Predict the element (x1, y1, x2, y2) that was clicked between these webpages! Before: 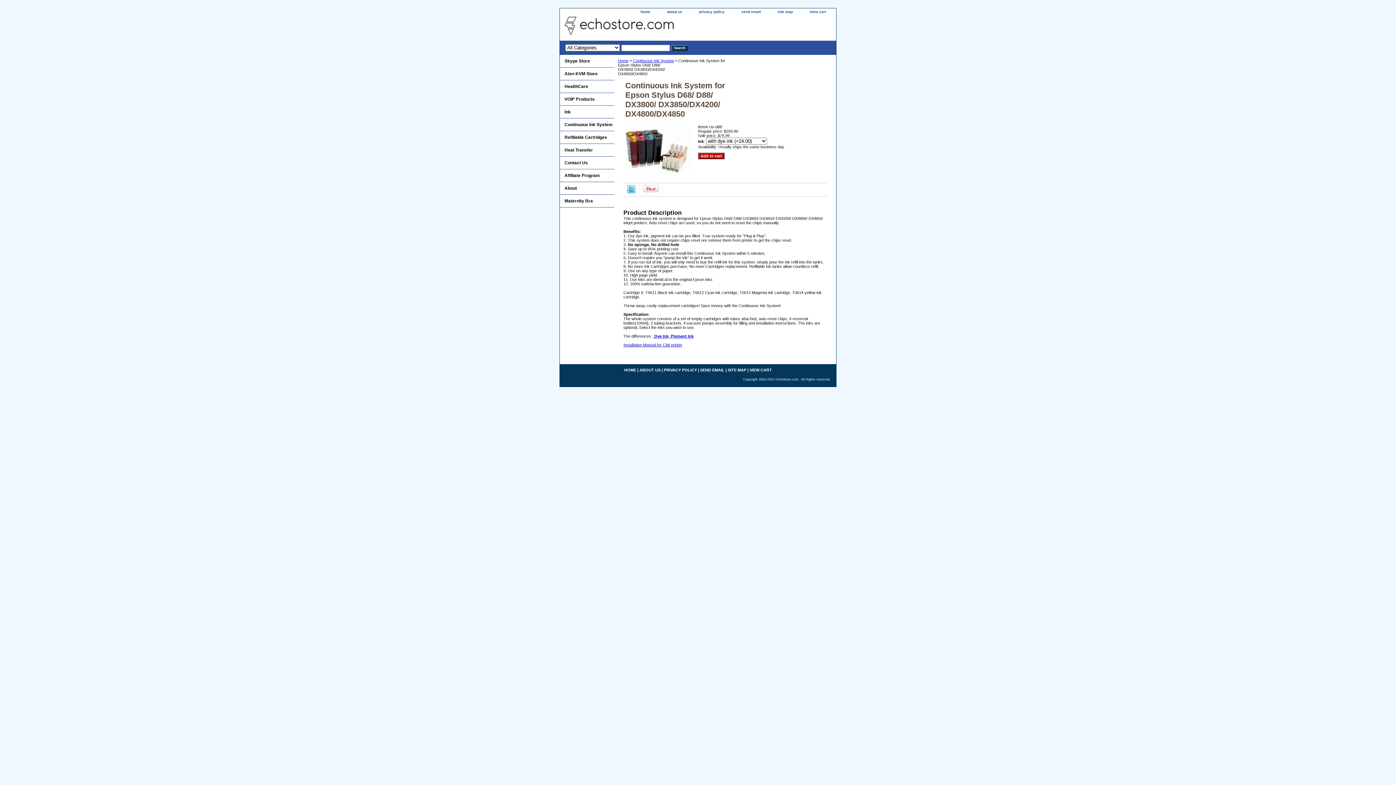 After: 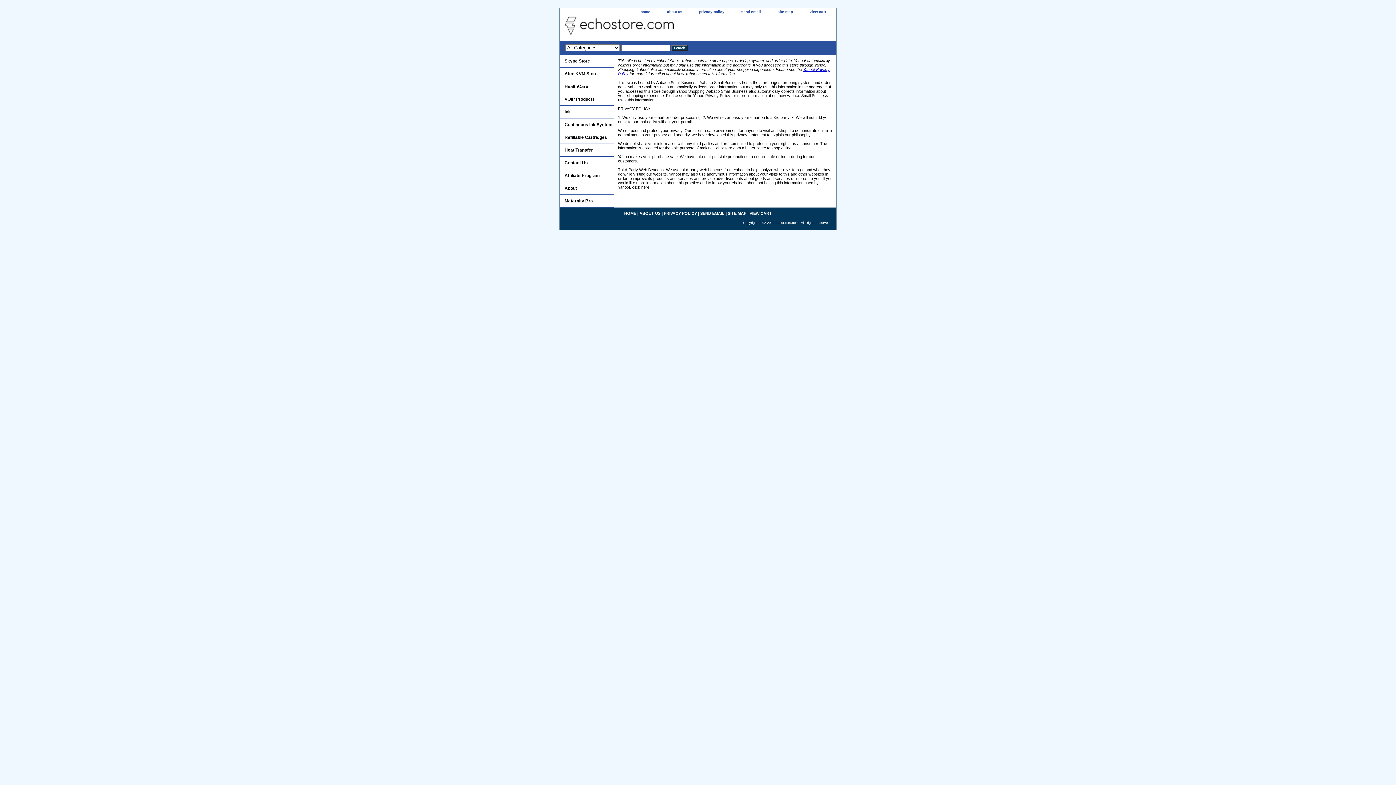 Action: bbox: (664, 368, 697, 372) label: PRIVACY POLICY